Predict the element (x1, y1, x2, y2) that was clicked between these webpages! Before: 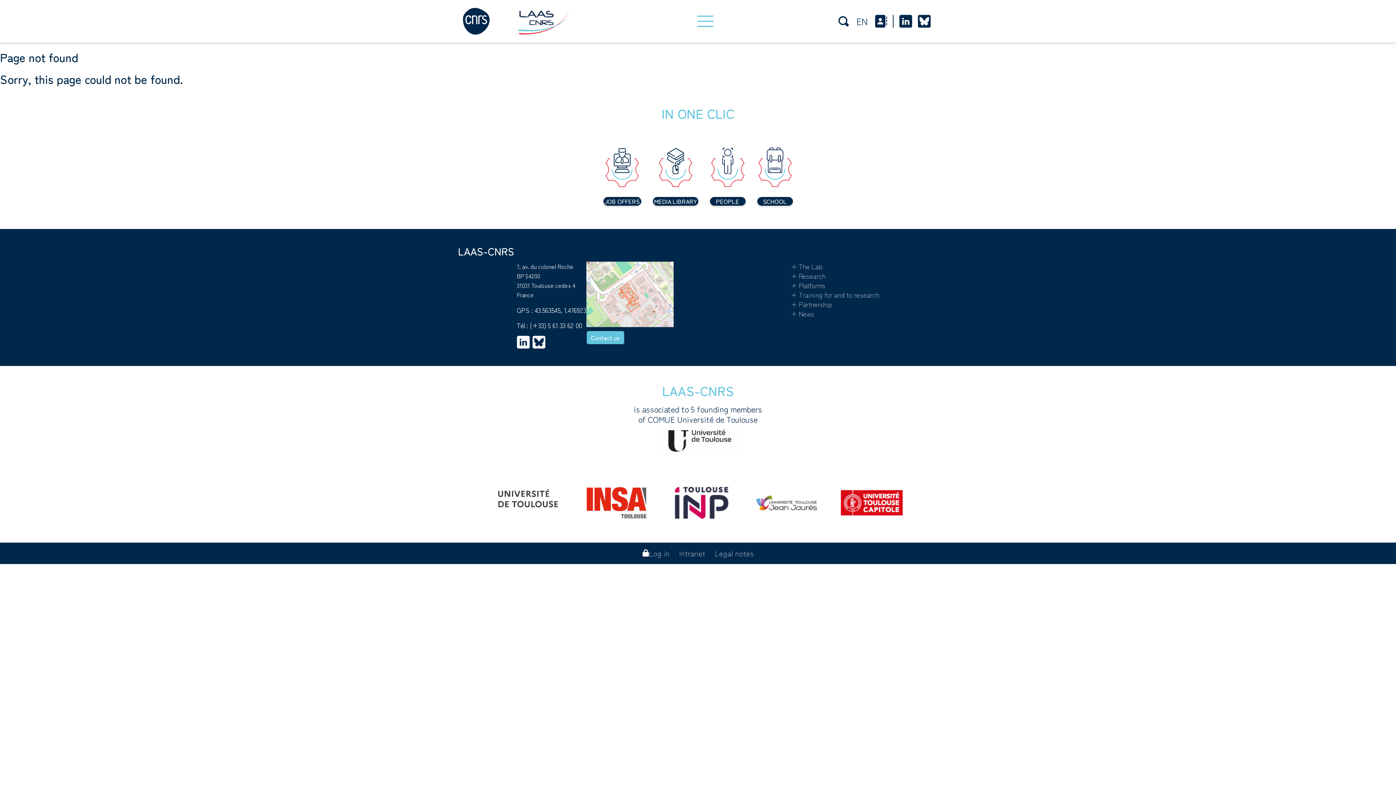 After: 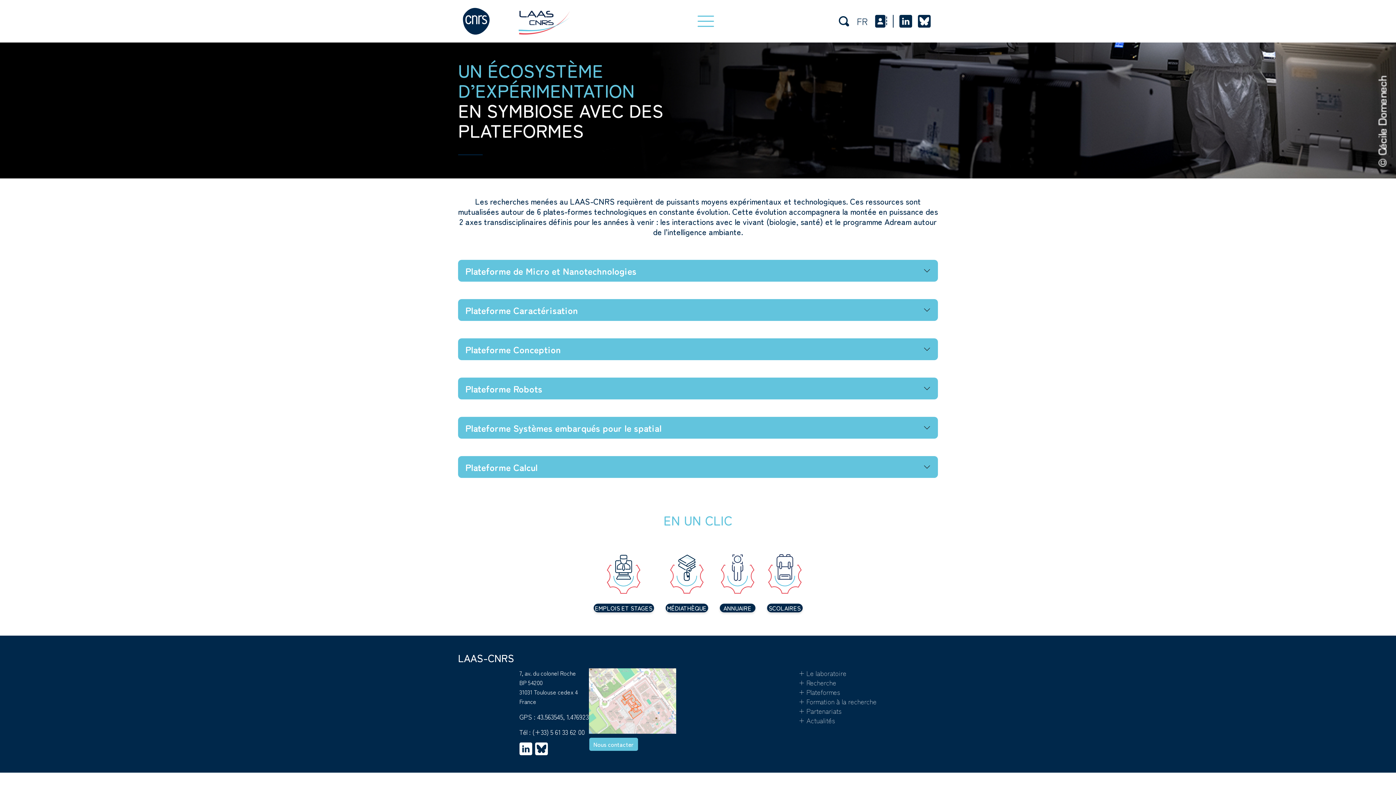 Action: bbox: (791, 280, 879, 290) label: + Platforms